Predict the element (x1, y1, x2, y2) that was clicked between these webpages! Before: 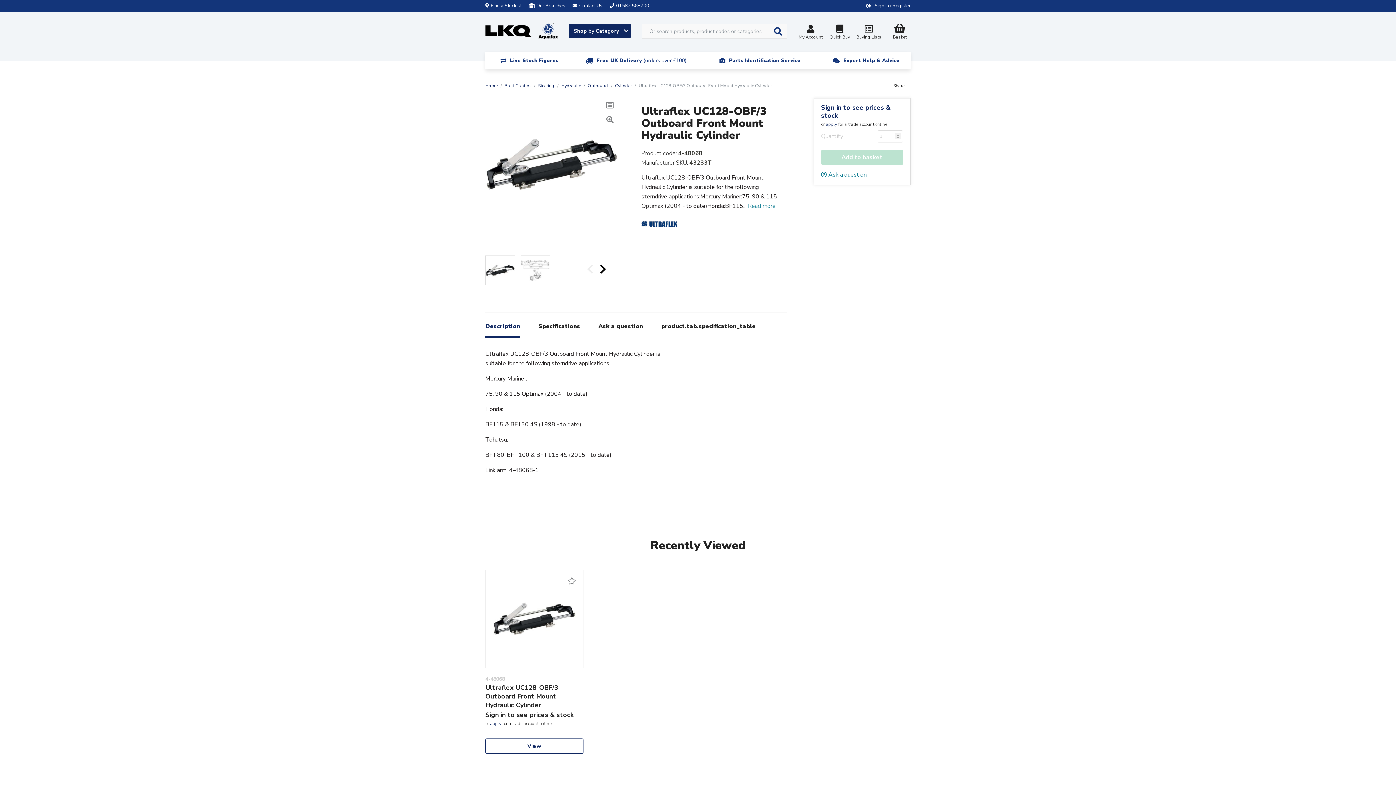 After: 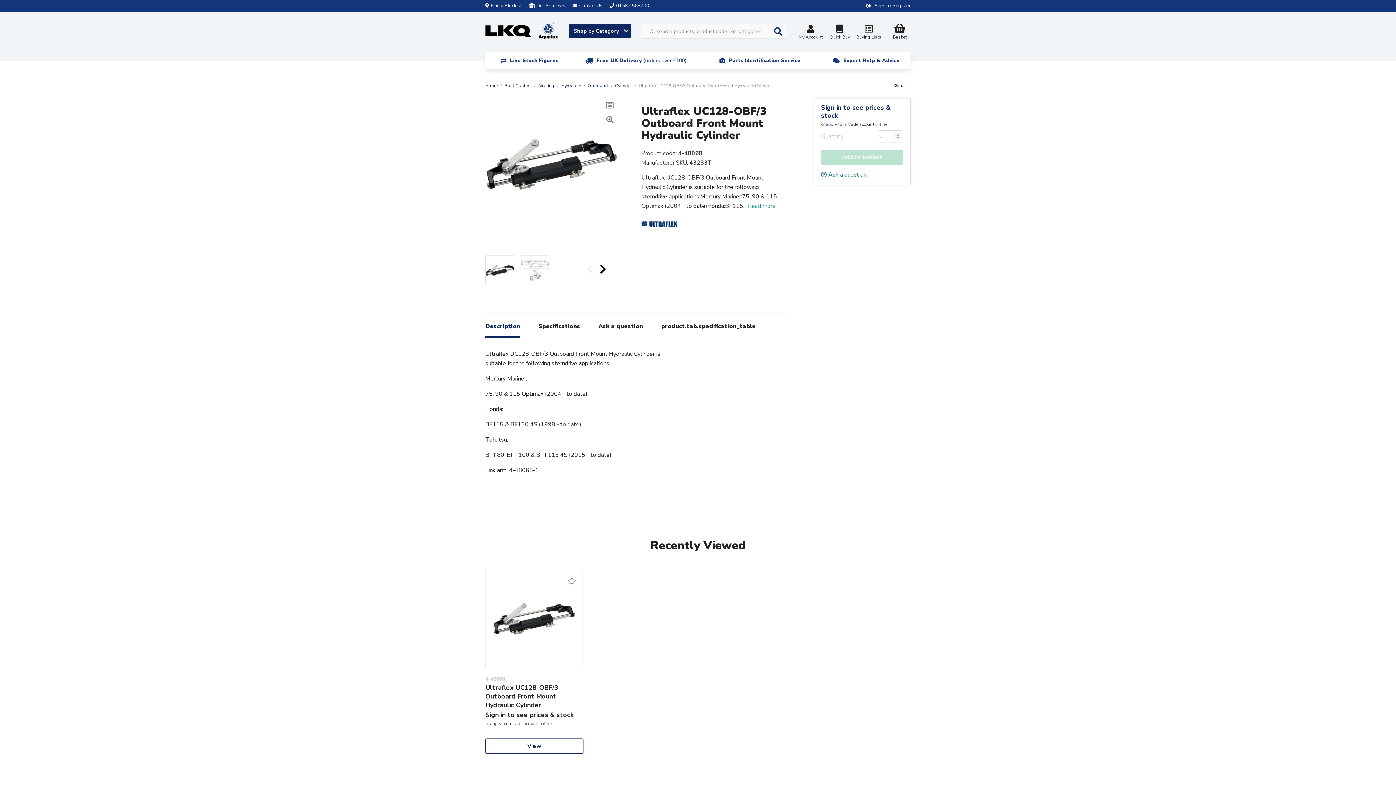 Action: label: 01582 568700 bbox: (602, 2, 649, 9)